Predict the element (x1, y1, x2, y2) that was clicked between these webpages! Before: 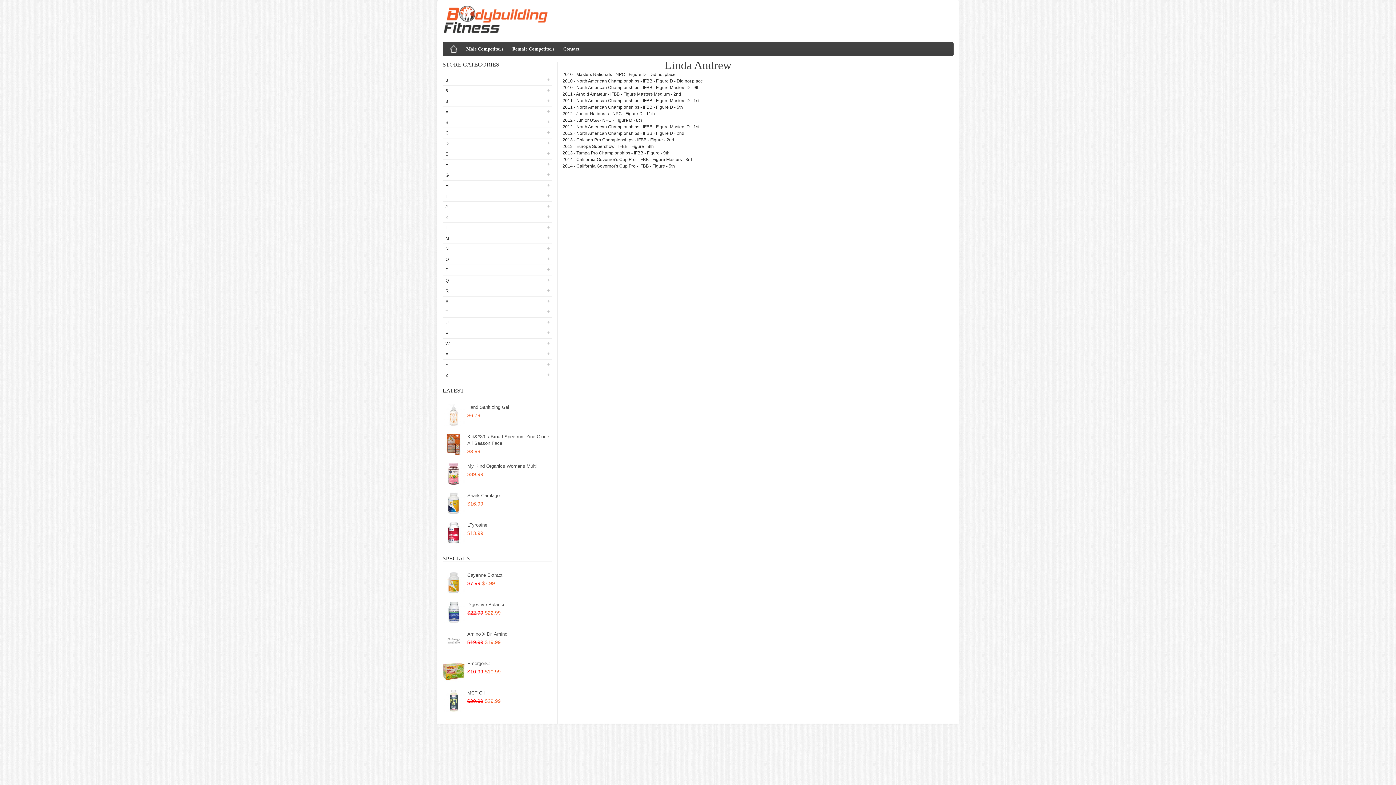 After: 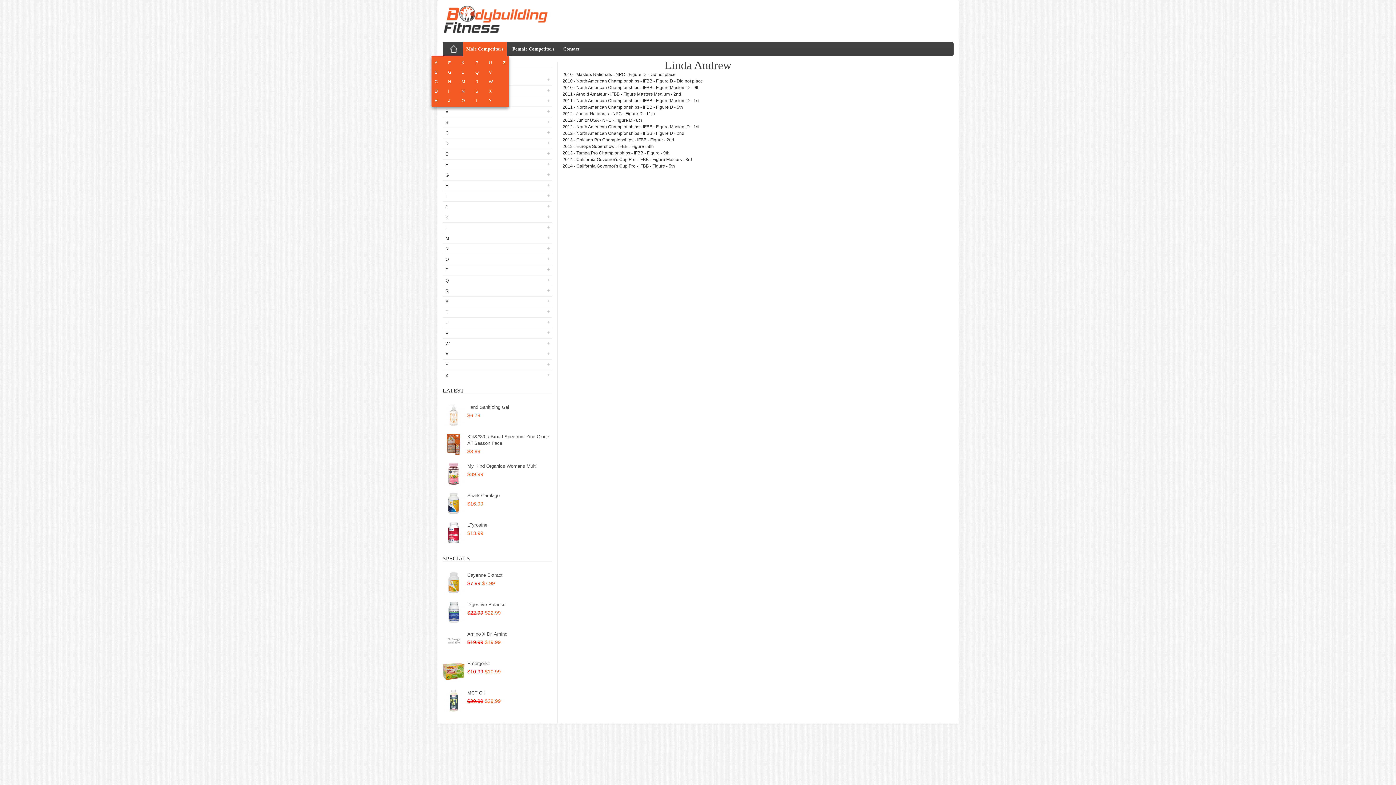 Action: bbox: (462, 41, 507, 56) label: Male Competitors